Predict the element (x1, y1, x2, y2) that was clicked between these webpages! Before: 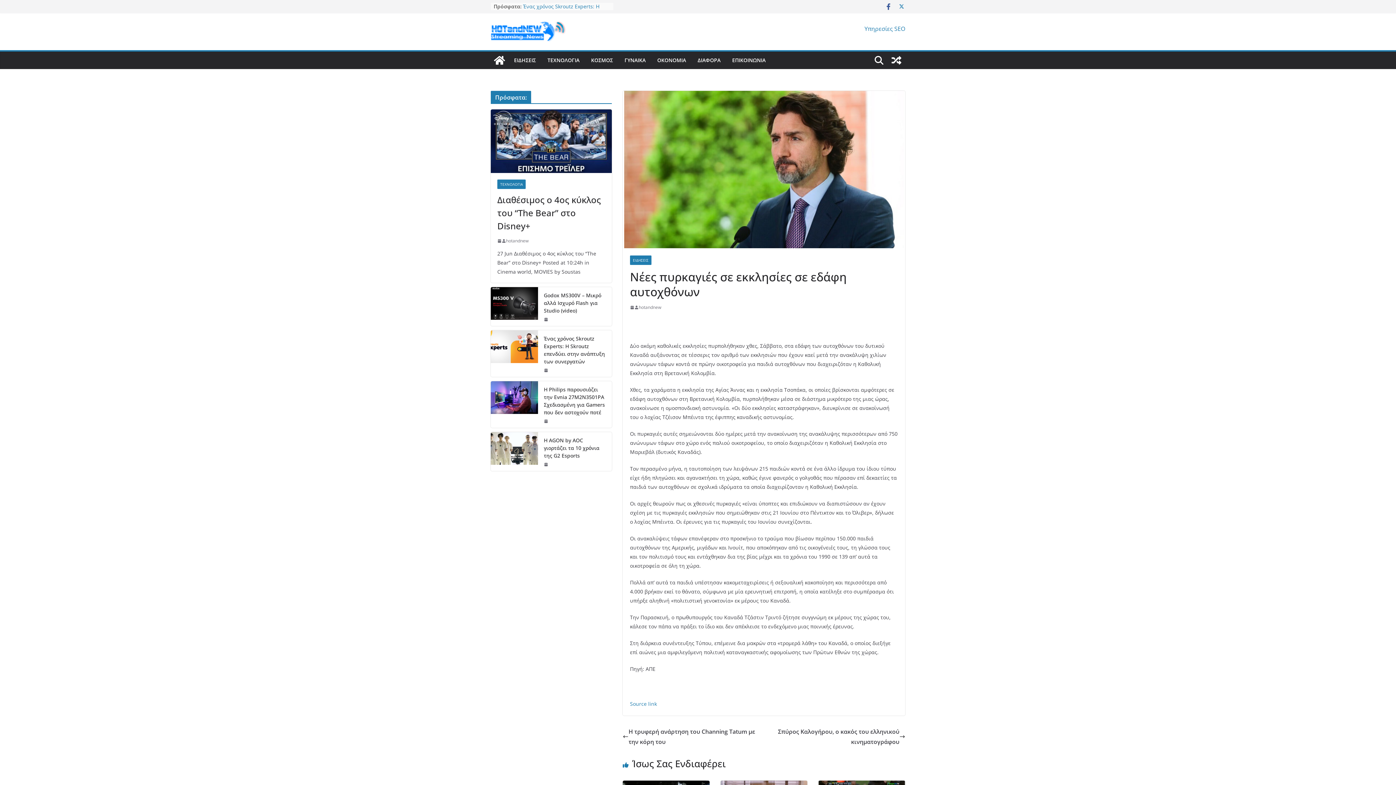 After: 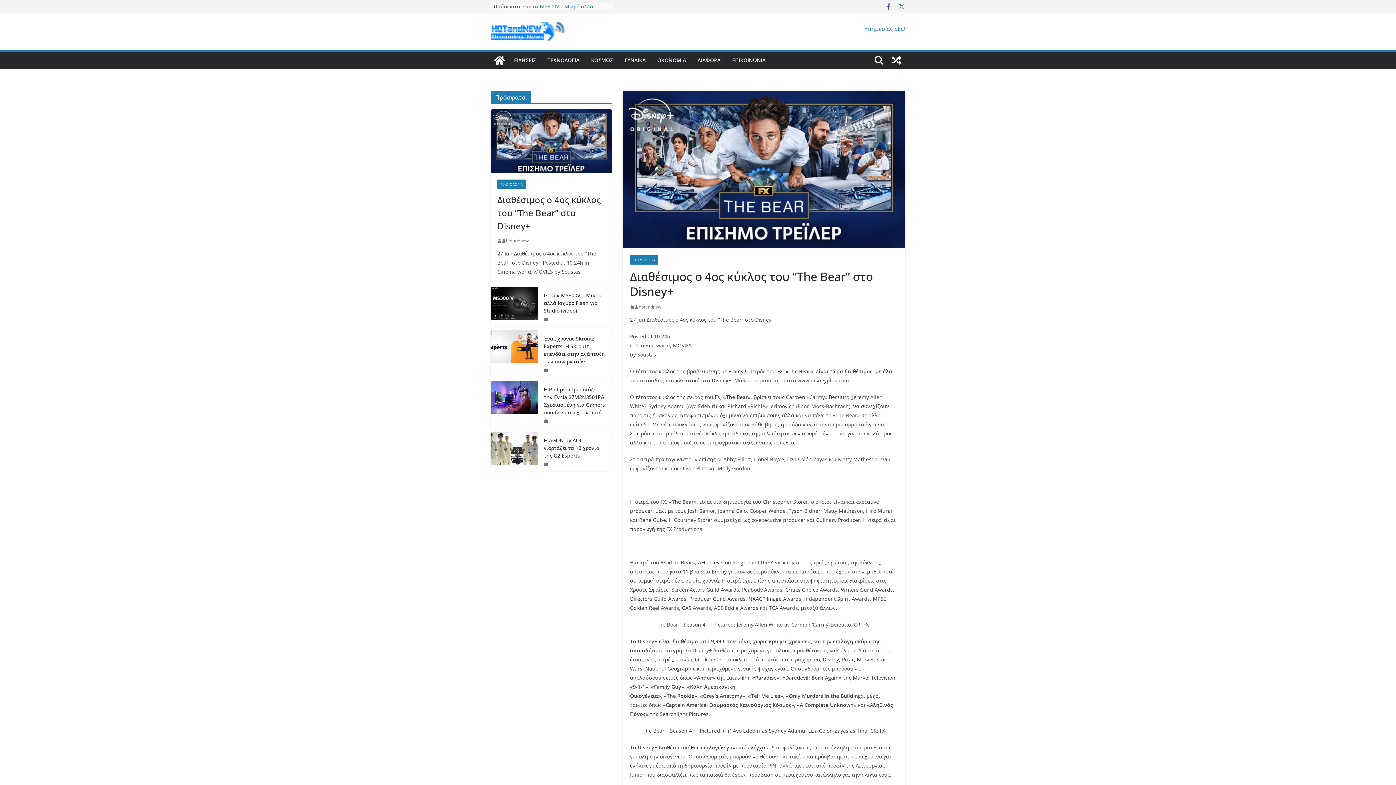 Action: bbox: (497, 238, 501, 243)